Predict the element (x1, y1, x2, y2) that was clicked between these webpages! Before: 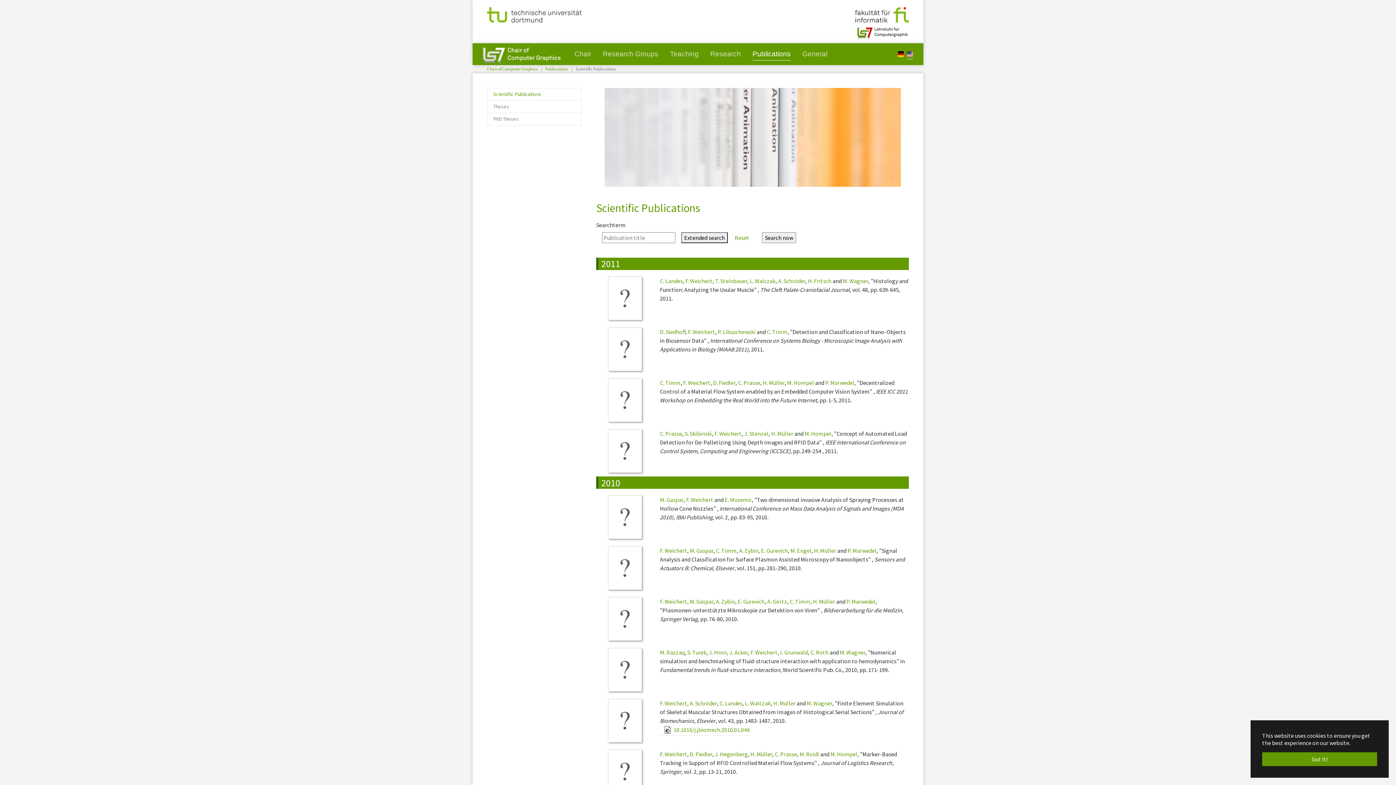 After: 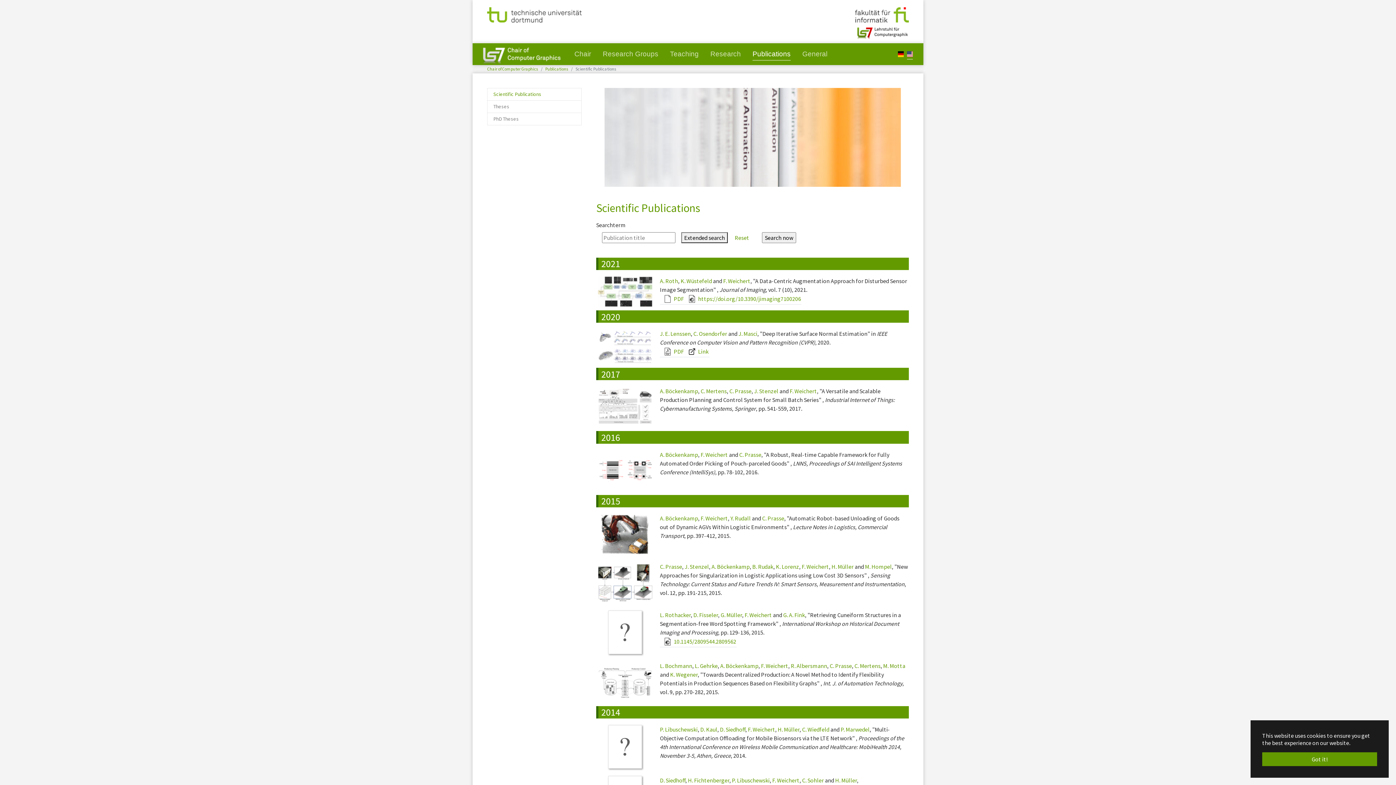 Action: label: C. Roth bbox: (810, 649, 828, 656)